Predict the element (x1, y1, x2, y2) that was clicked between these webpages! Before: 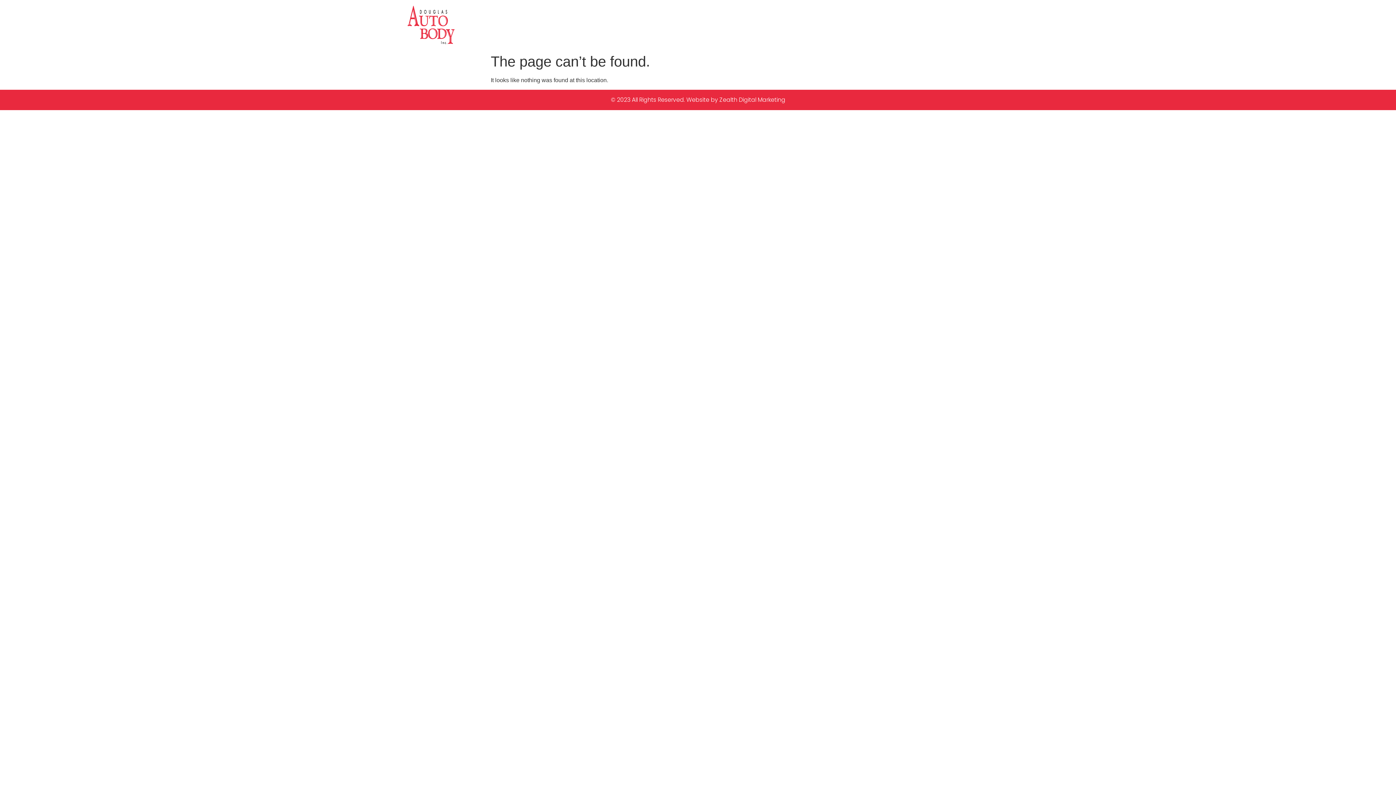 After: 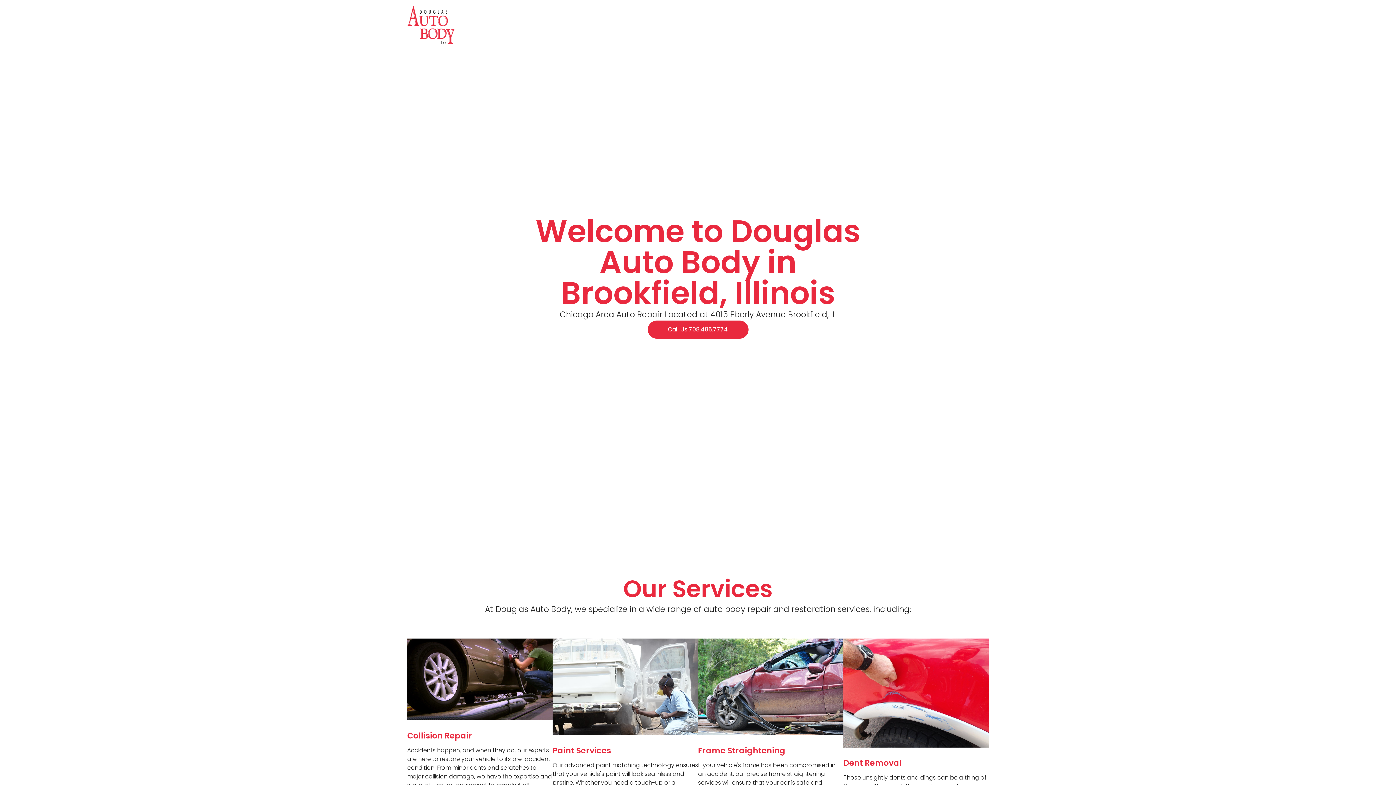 Action: bbox: (407, 5, 454, 43)